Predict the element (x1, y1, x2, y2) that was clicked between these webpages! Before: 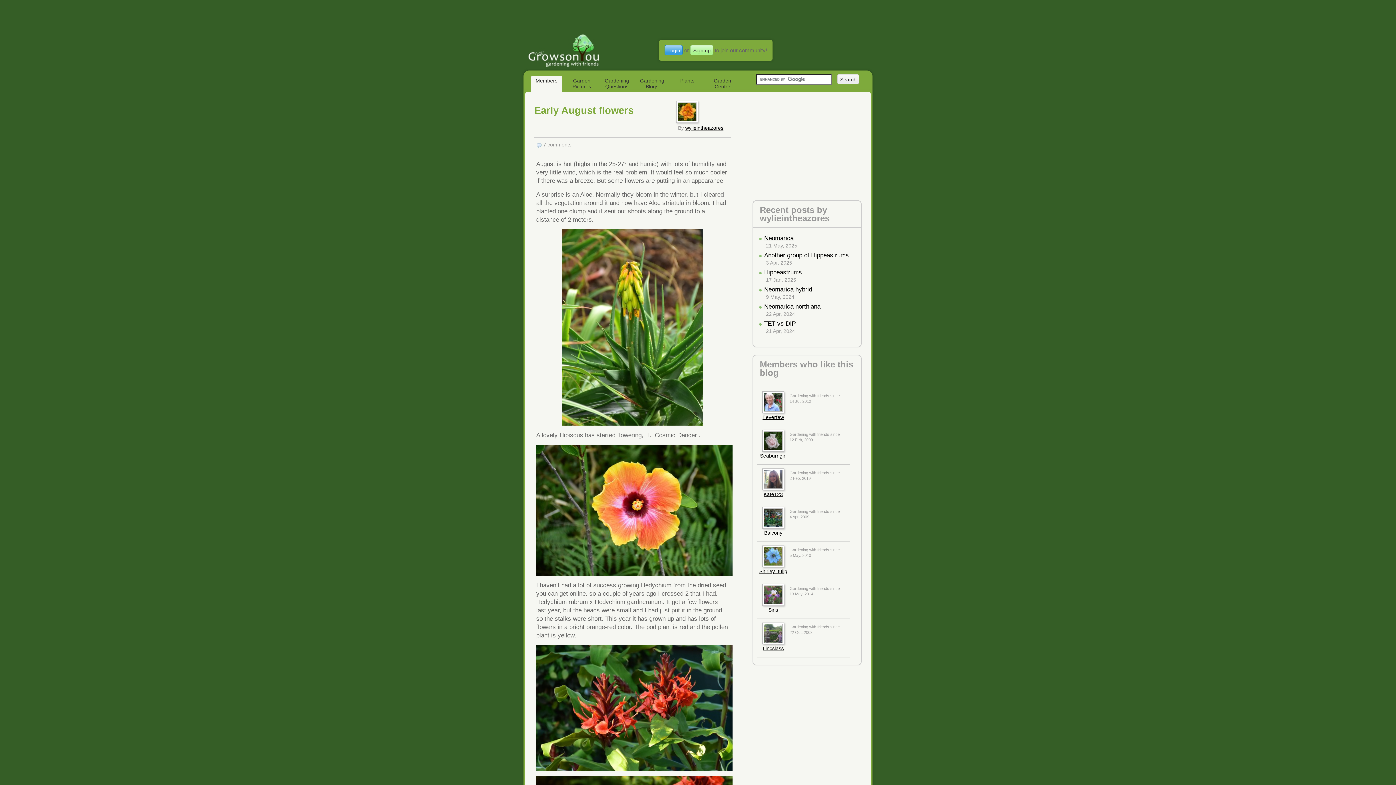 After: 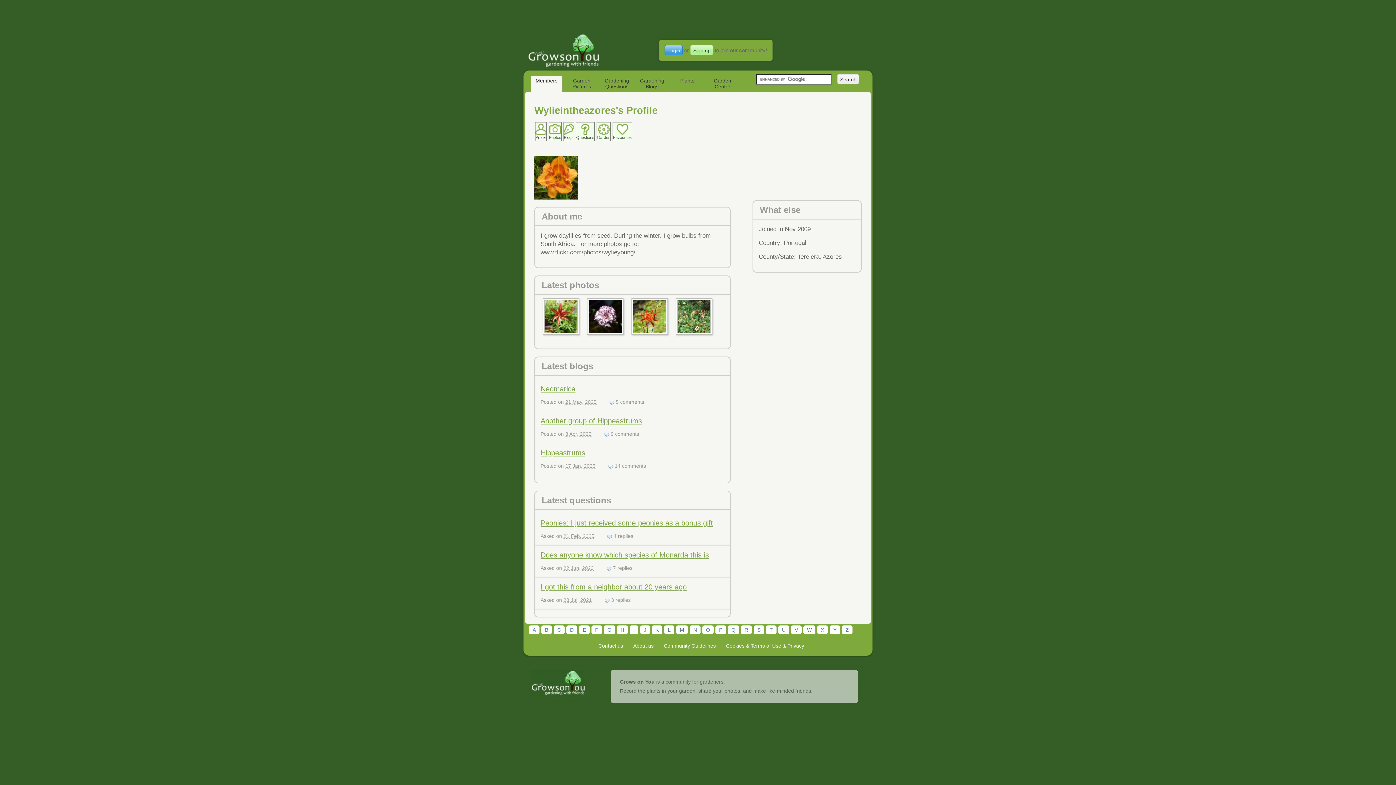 Action: bbox: (676, 101, 698, 122)